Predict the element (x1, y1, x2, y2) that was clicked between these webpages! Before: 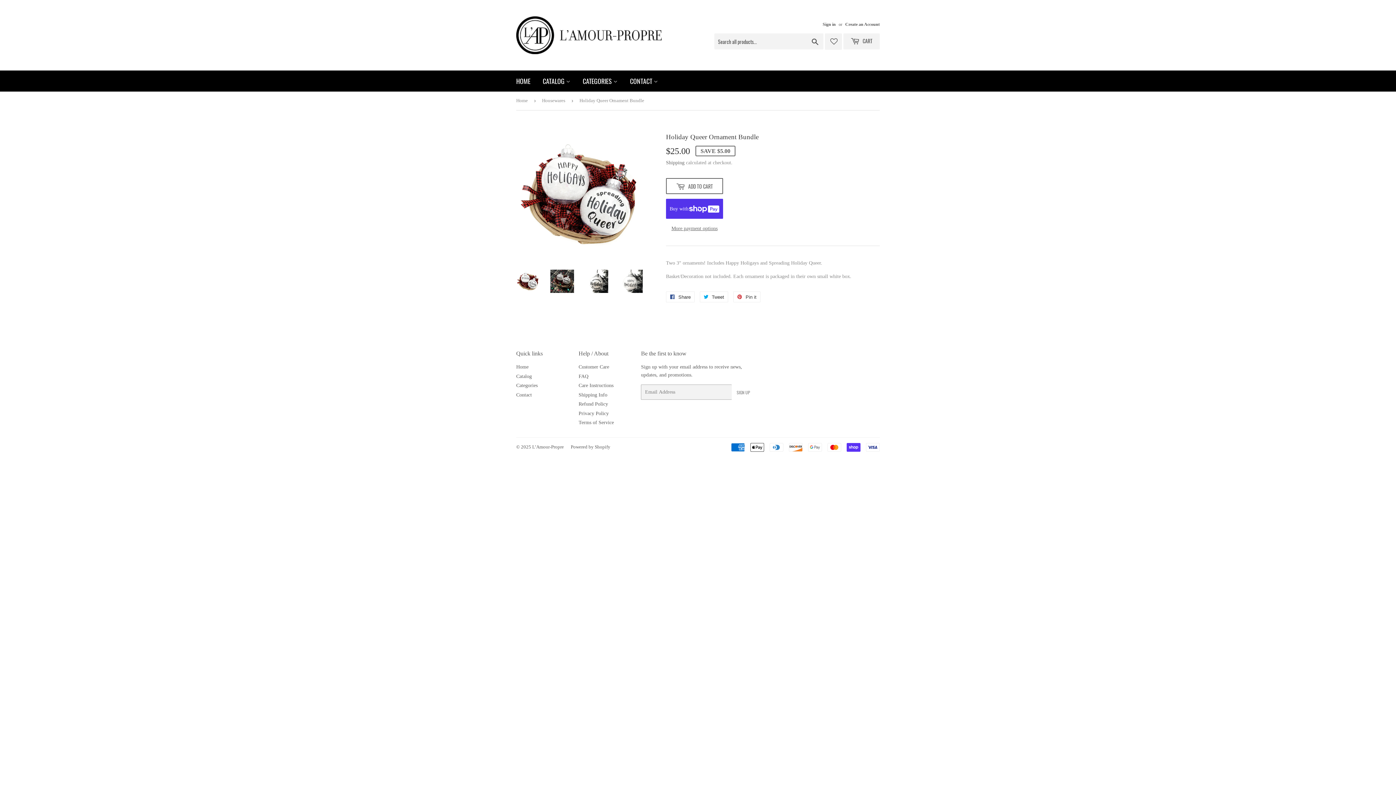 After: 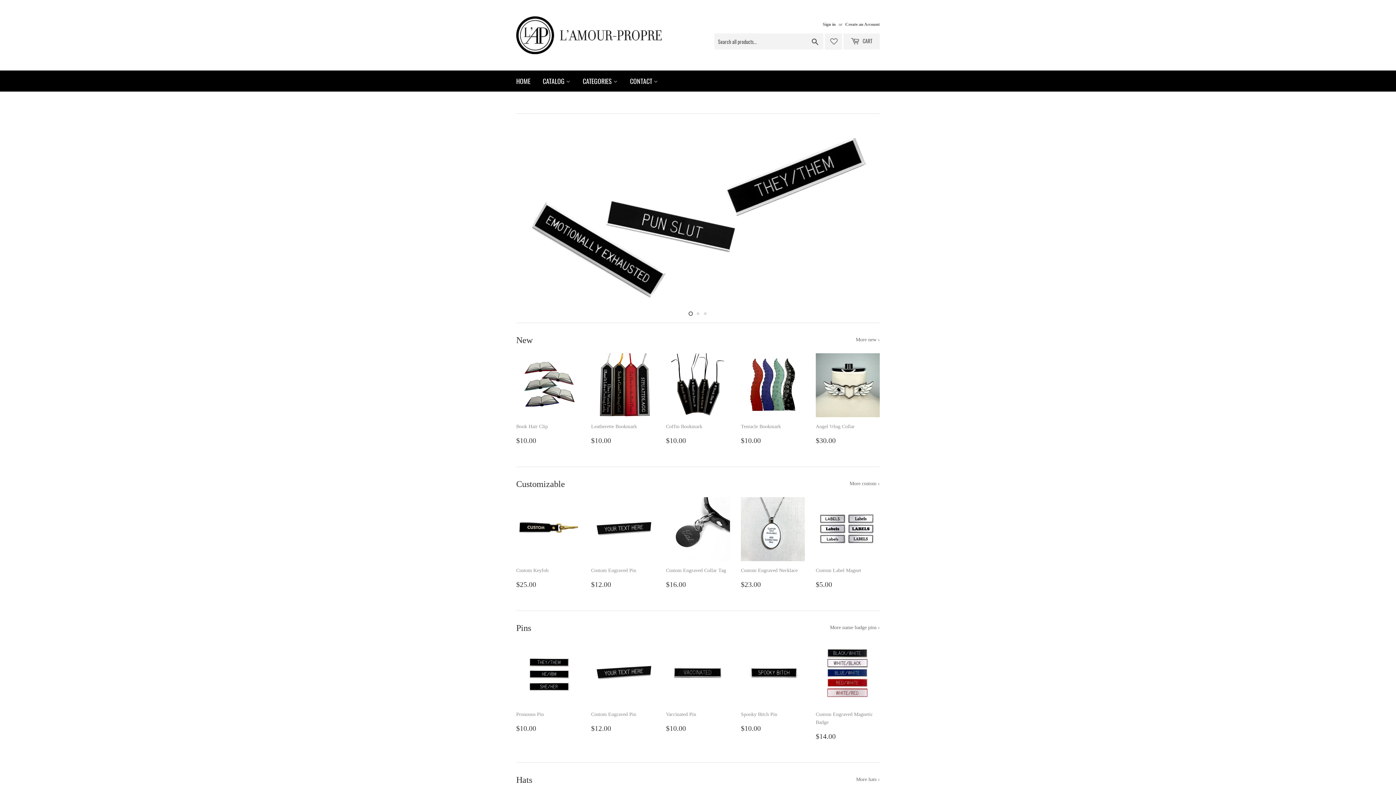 Action: bbox: (516, 16, 698, 54)